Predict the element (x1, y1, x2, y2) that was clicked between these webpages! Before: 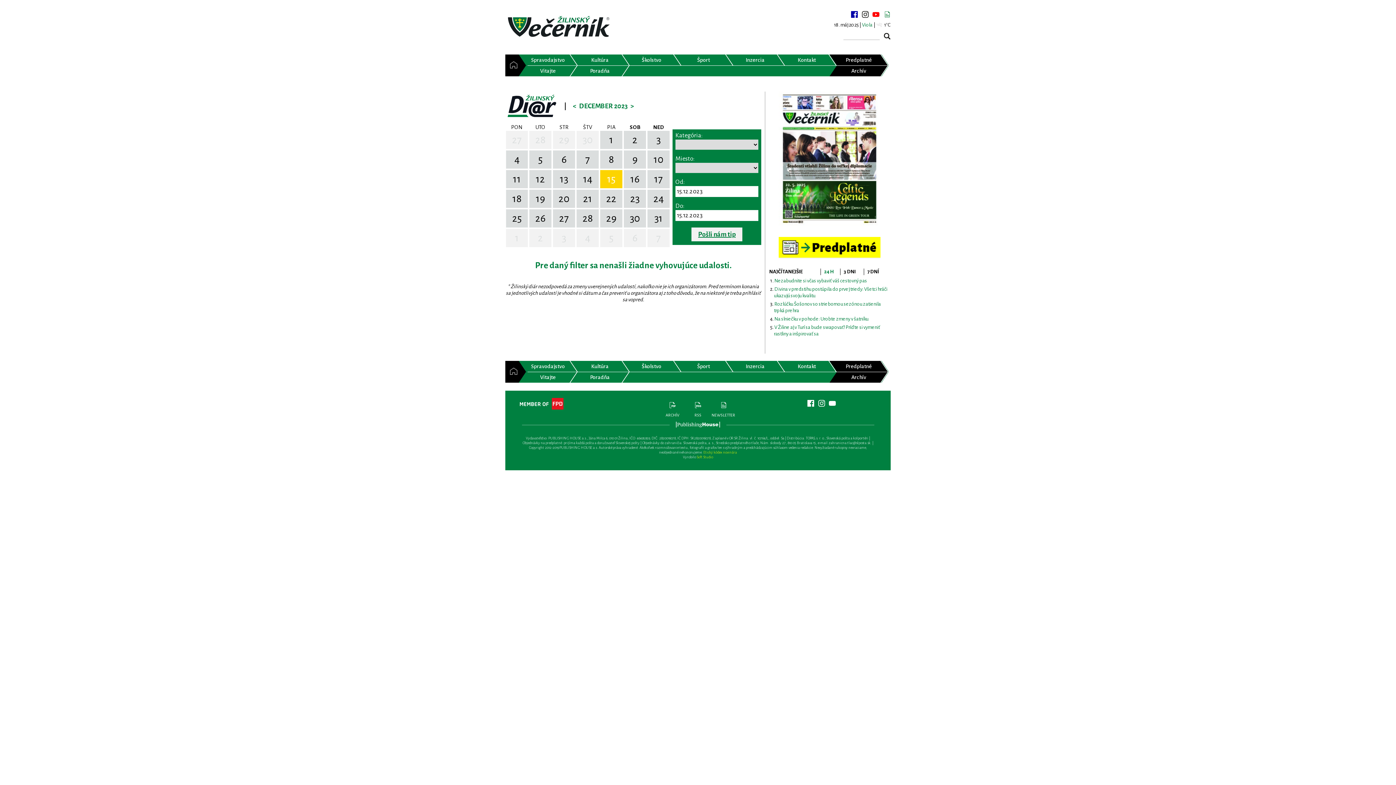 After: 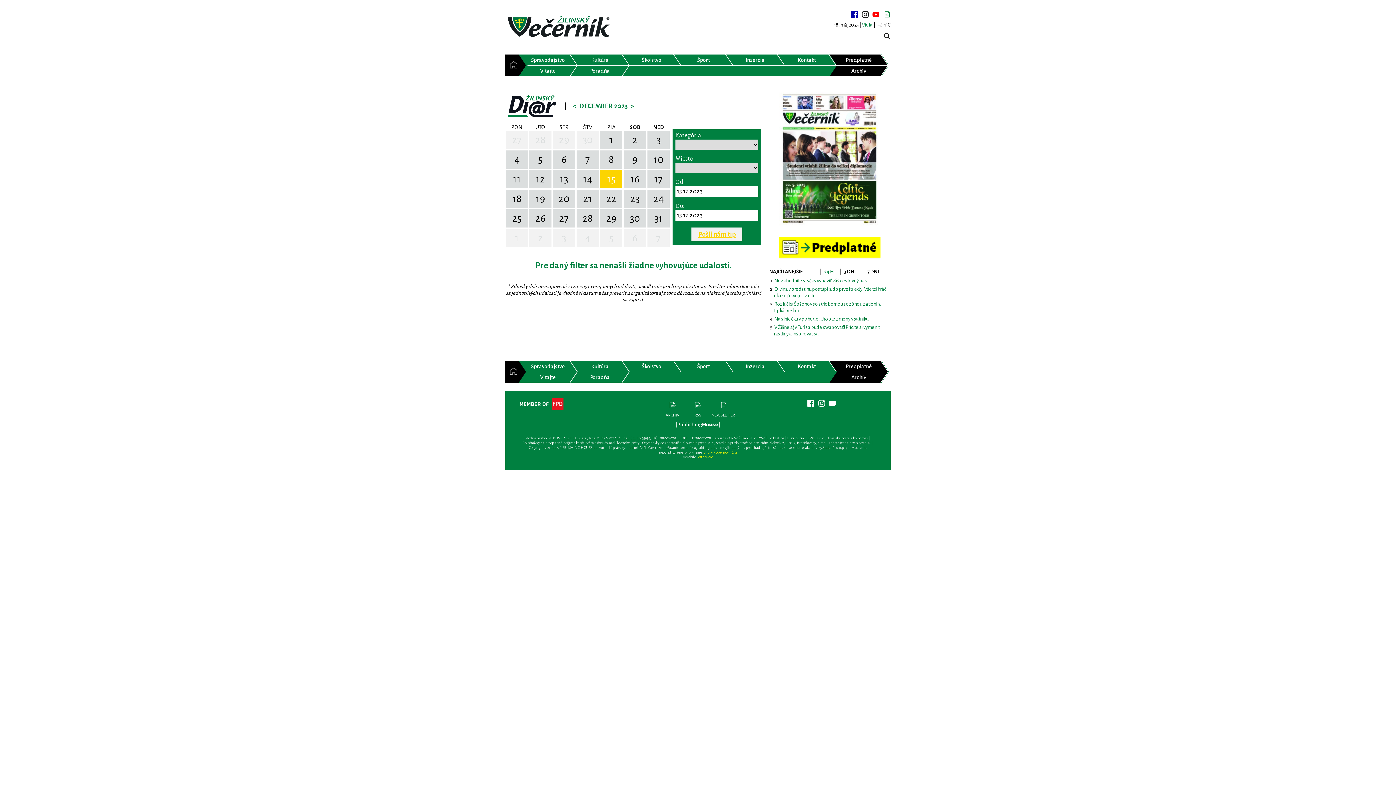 Action: label: Pošli nám tip bbox: (691, 253, 742, 266)